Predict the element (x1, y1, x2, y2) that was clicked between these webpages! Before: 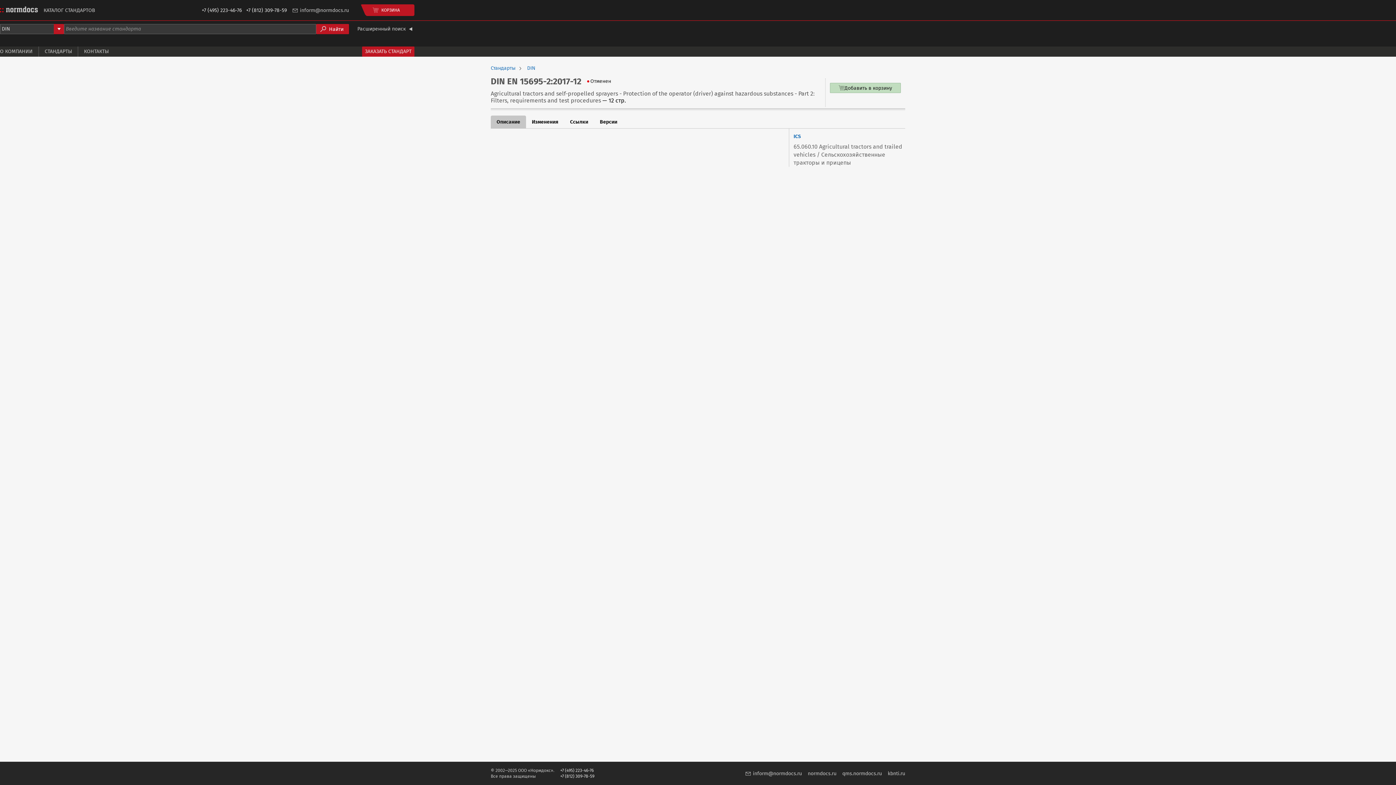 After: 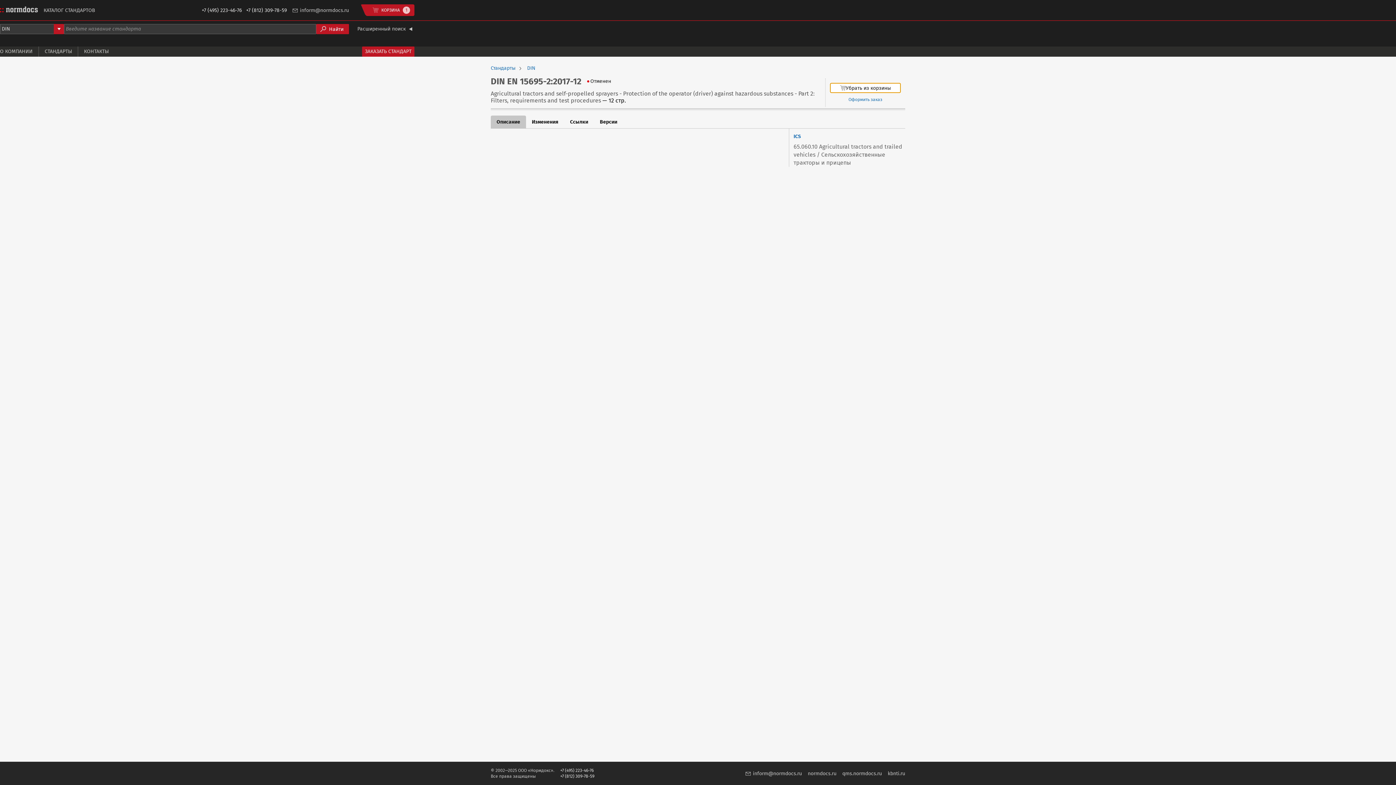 Action: bbox: (830, 82, 901, 93) label: Добавить в корзину